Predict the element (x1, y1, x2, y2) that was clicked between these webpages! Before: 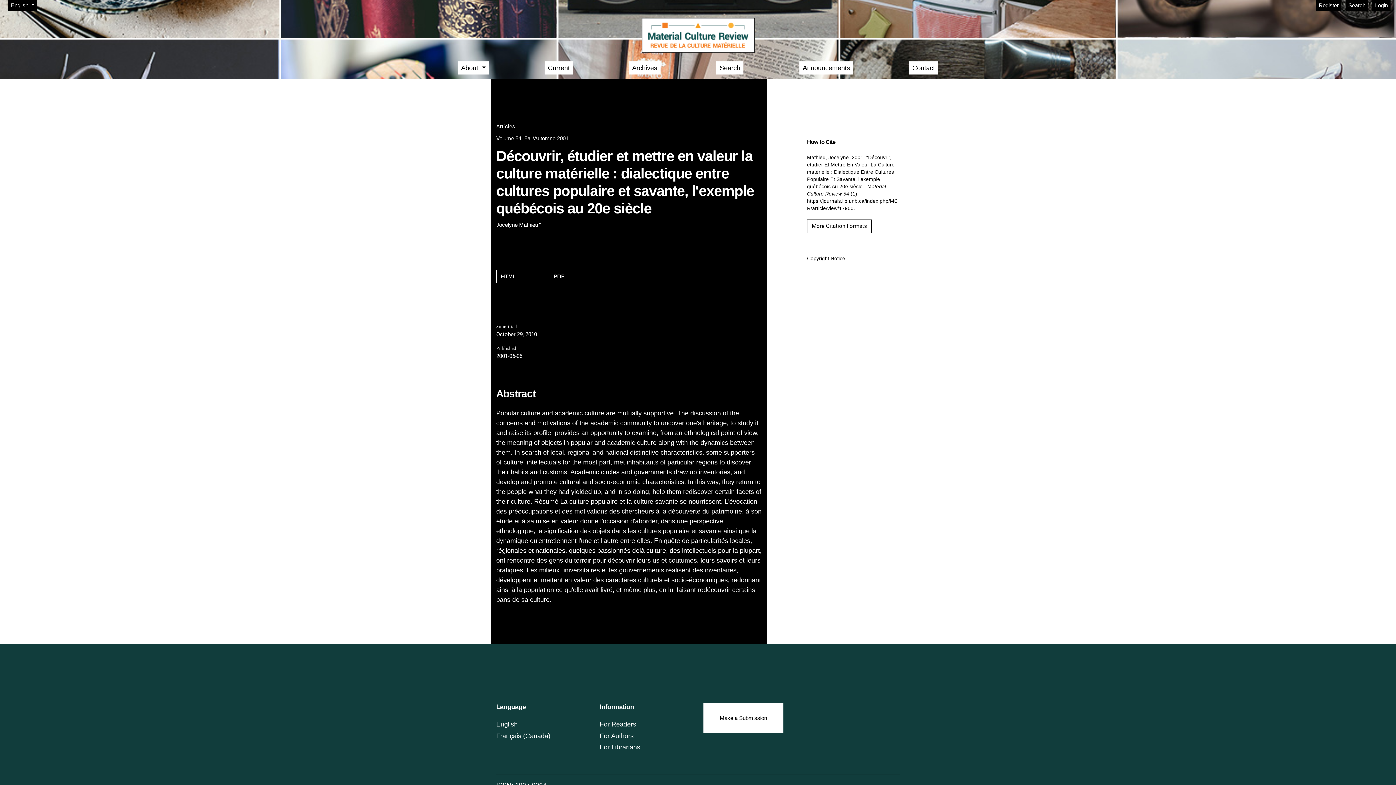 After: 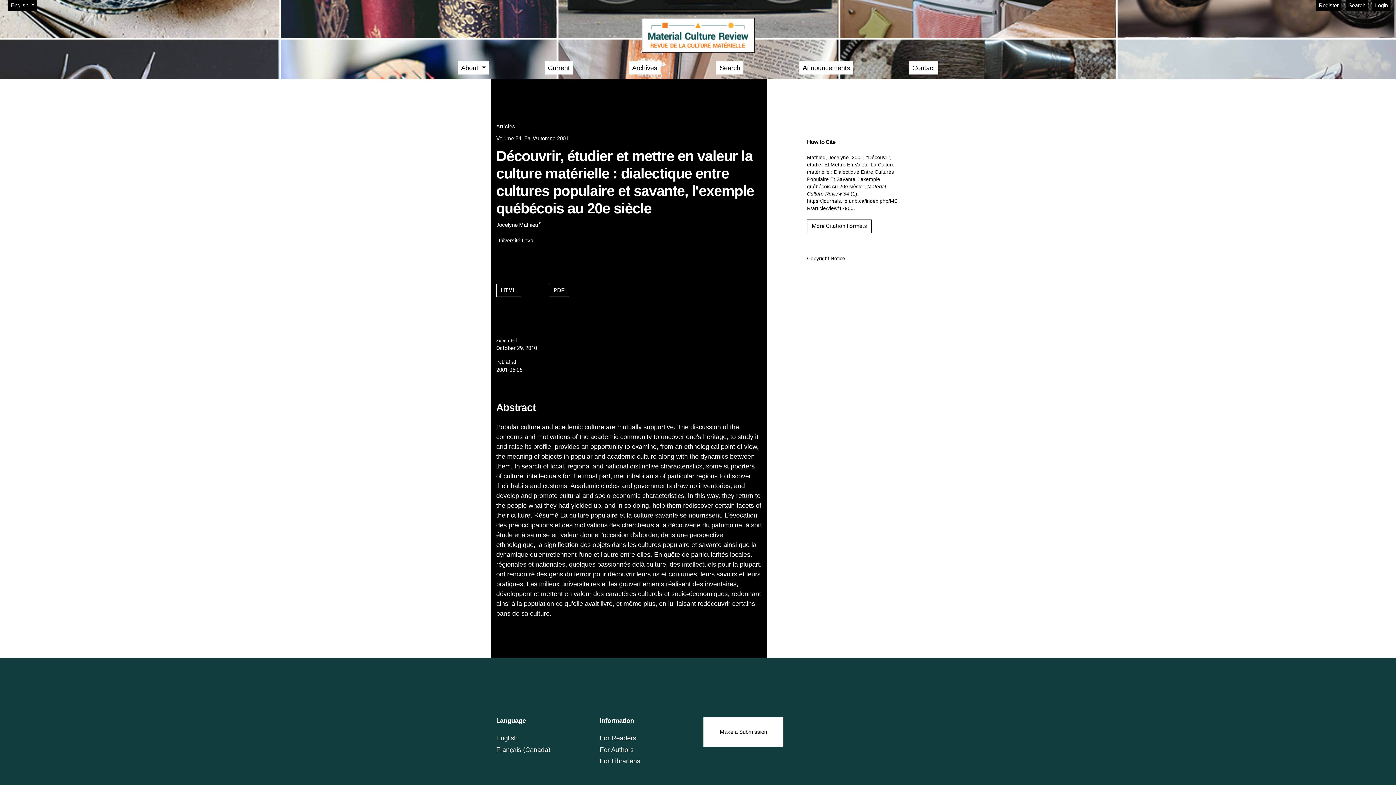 Action: bbox: (496, 221, 541, 229) label: Jocelyne Mathieu ▸